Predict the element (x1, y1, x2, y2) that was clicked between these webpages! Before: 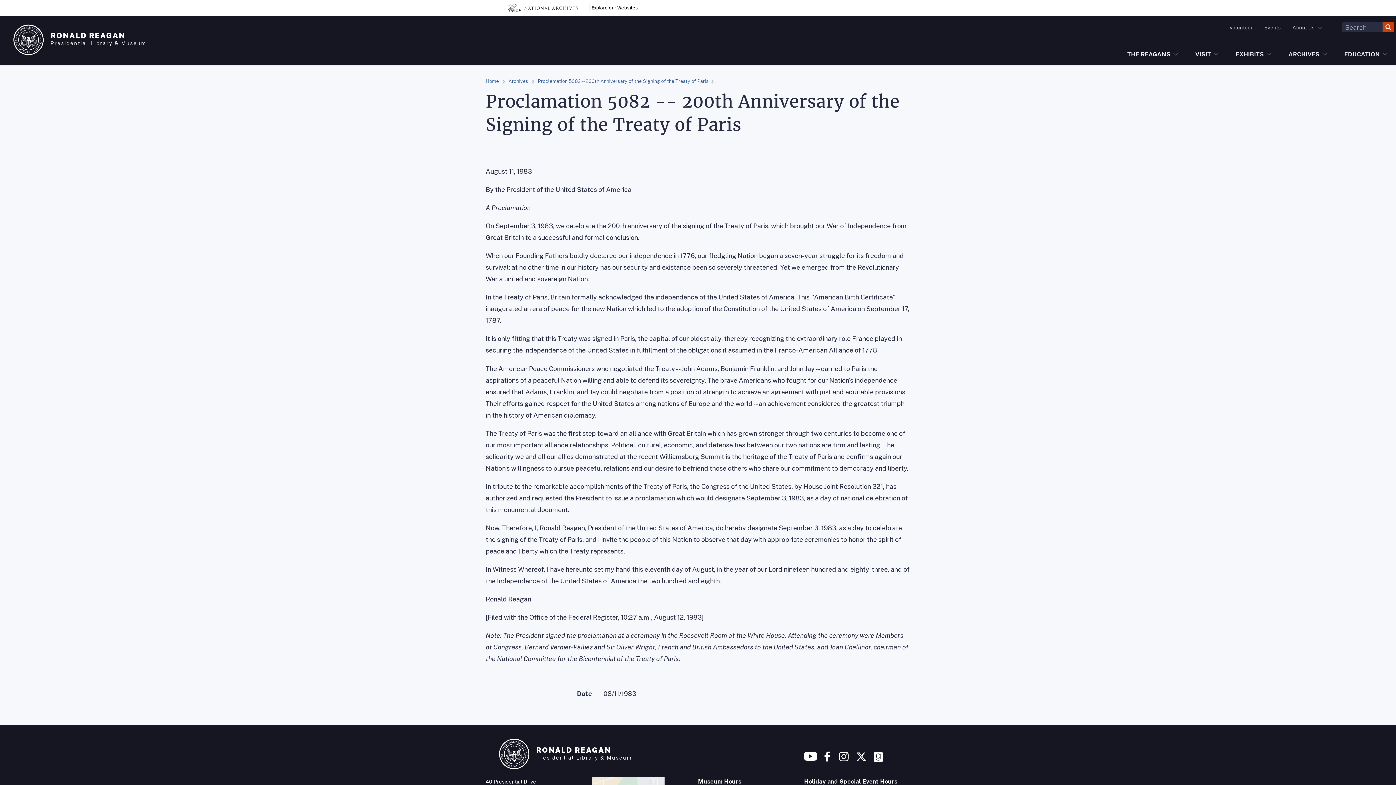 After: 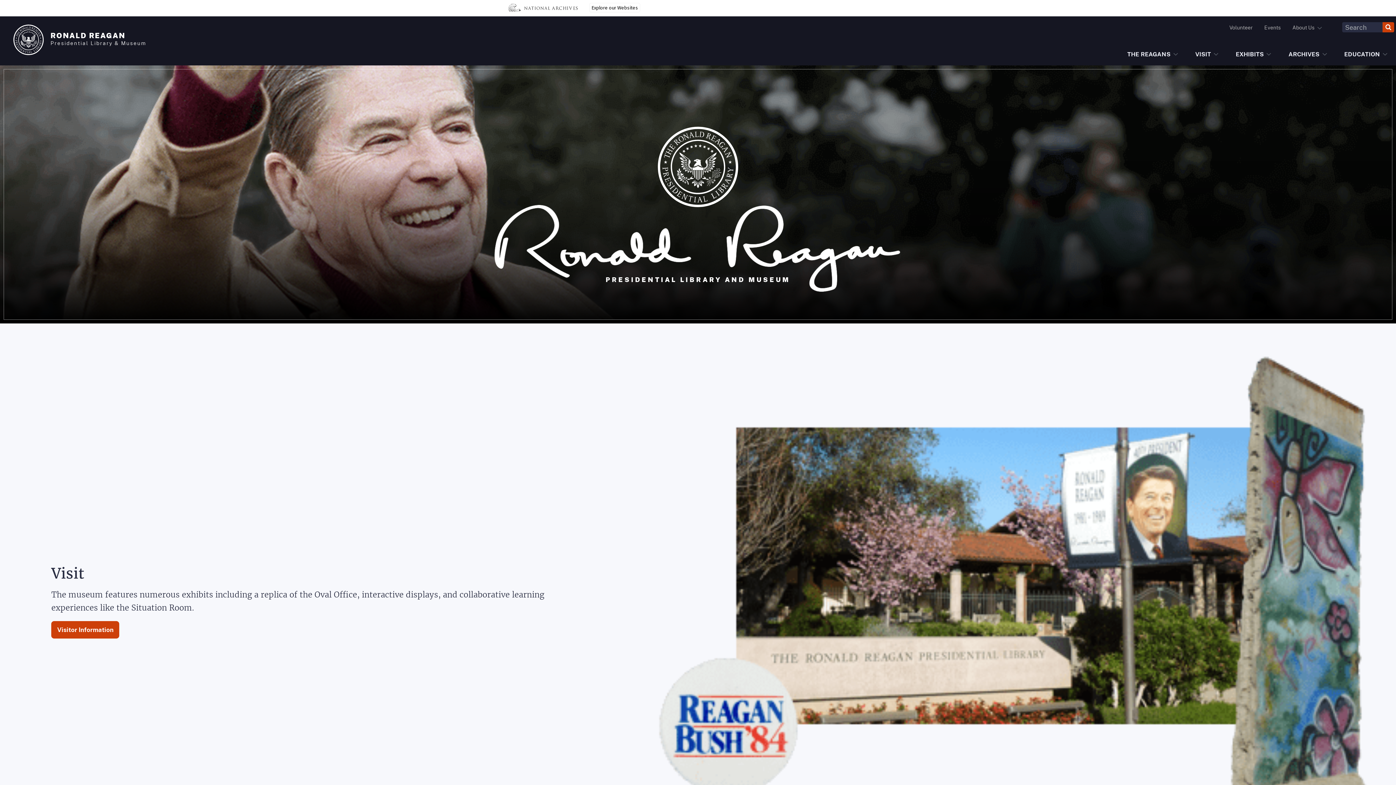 Action: bbox: (485, 738, 804, 770) label: RONALD REAGAN
Presidential Library & Museum